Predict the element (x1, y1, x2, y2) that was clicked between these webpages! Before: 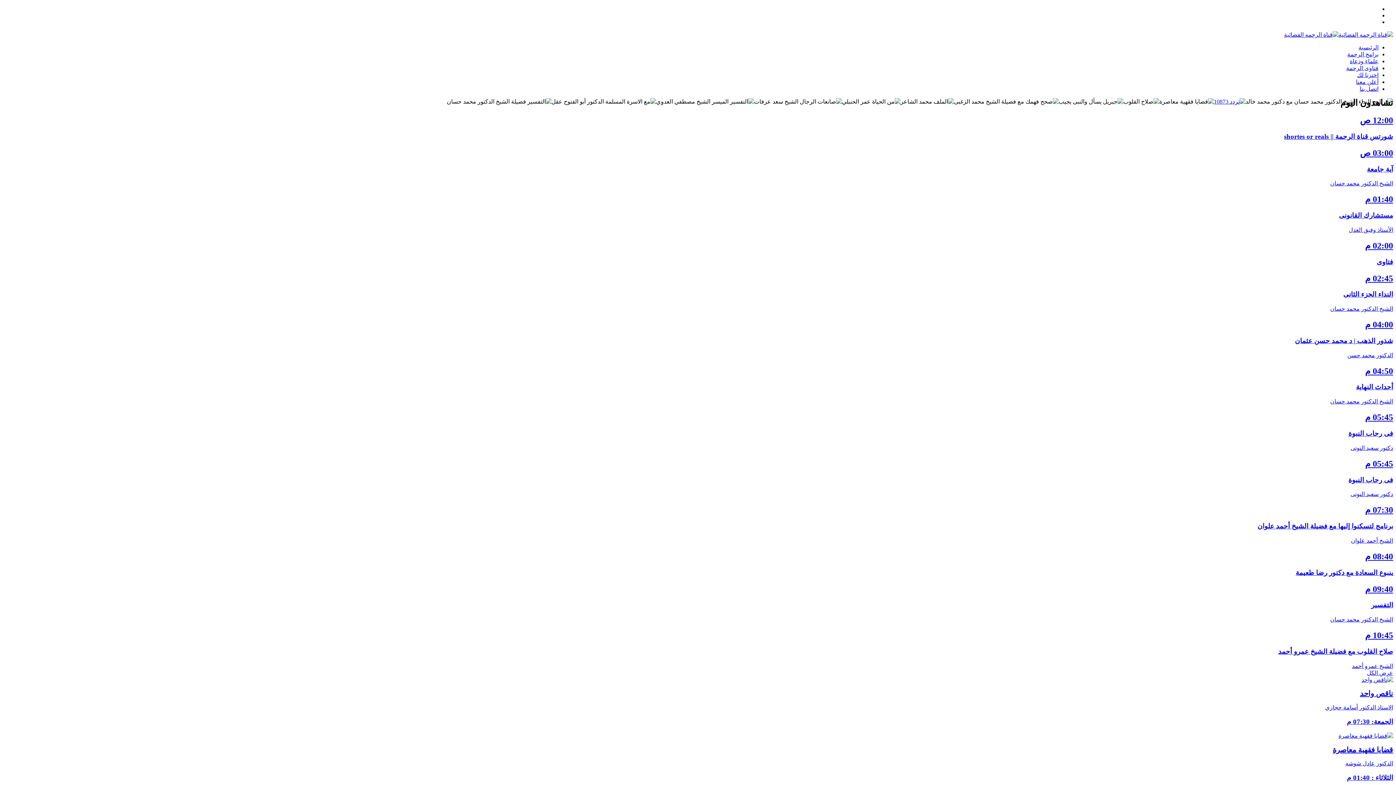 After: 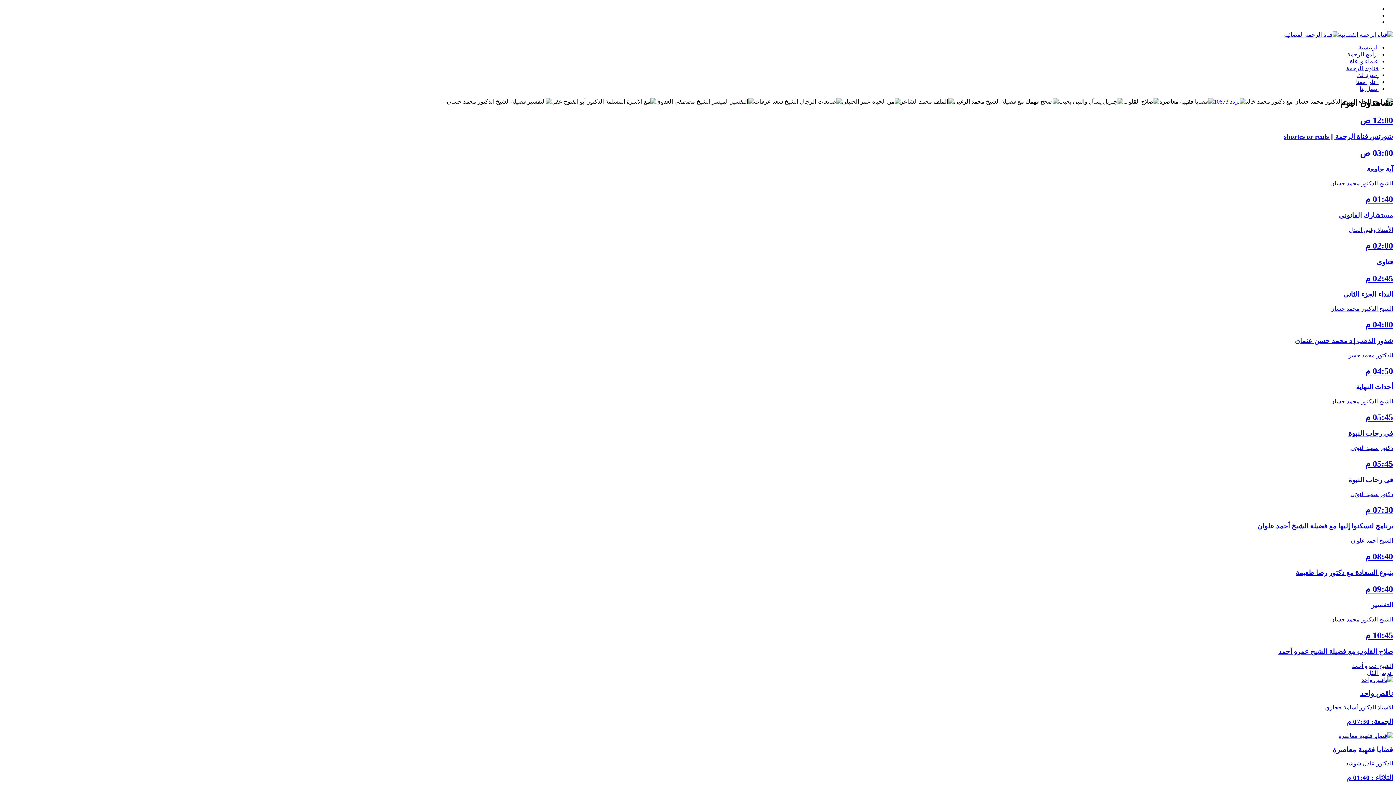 Action: bbox: (2, 115, 1393, 140) label: 12:00 ص
شورتس قناة الرحمة || shortes or reals